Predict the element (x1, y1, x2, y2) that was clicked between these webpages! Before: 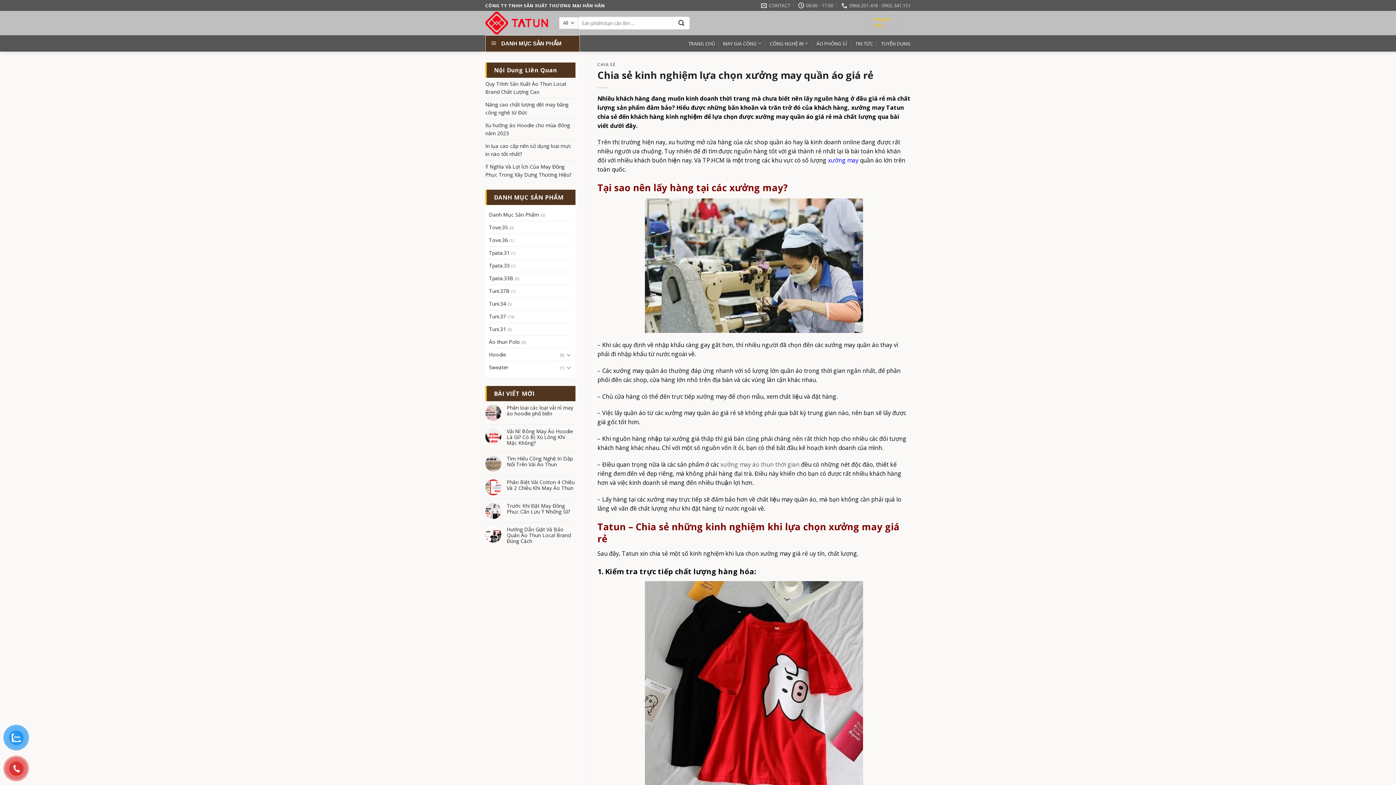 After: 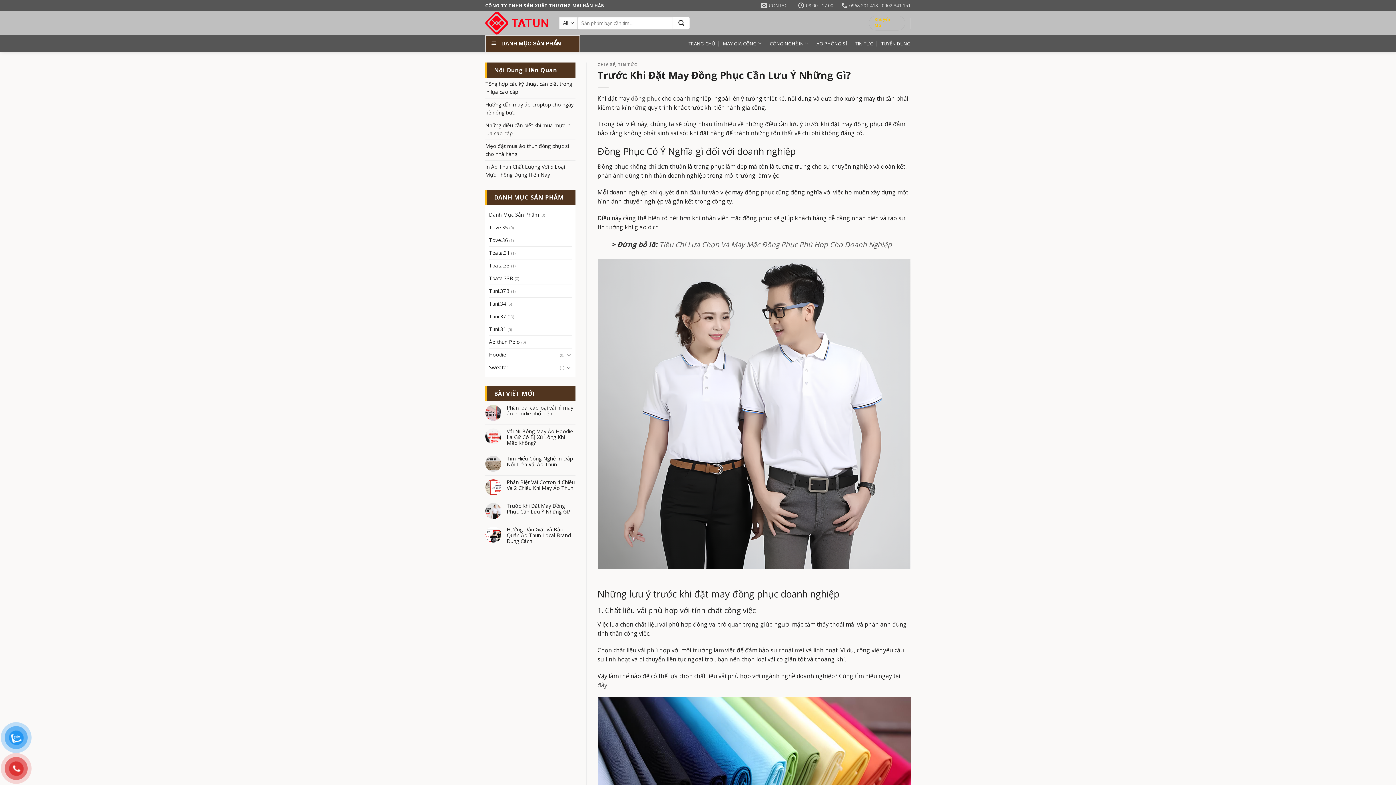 Action: bbox: (506, 503, 575, 514) label: Trước Khi Đặt May Đồng Phục Cần Lưu Ý Những Gì?